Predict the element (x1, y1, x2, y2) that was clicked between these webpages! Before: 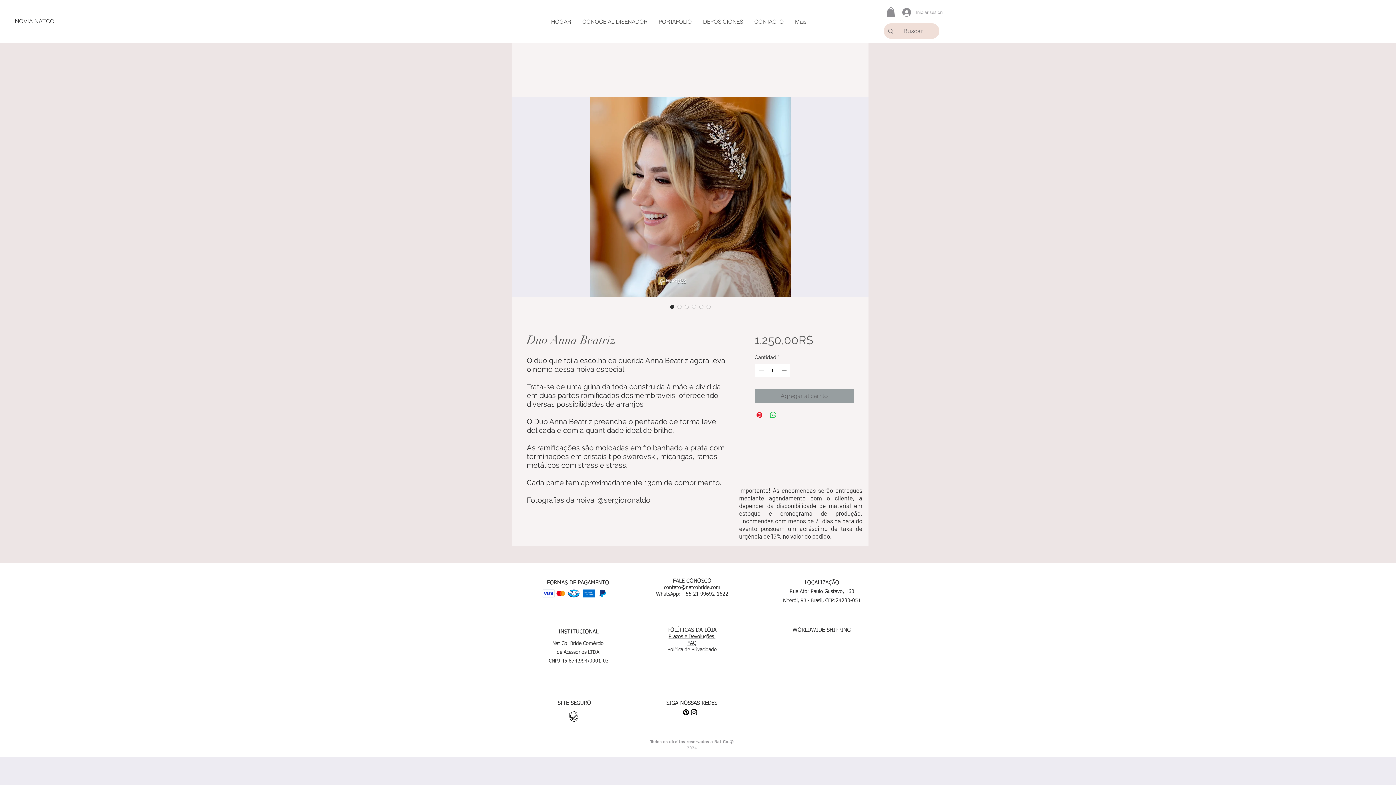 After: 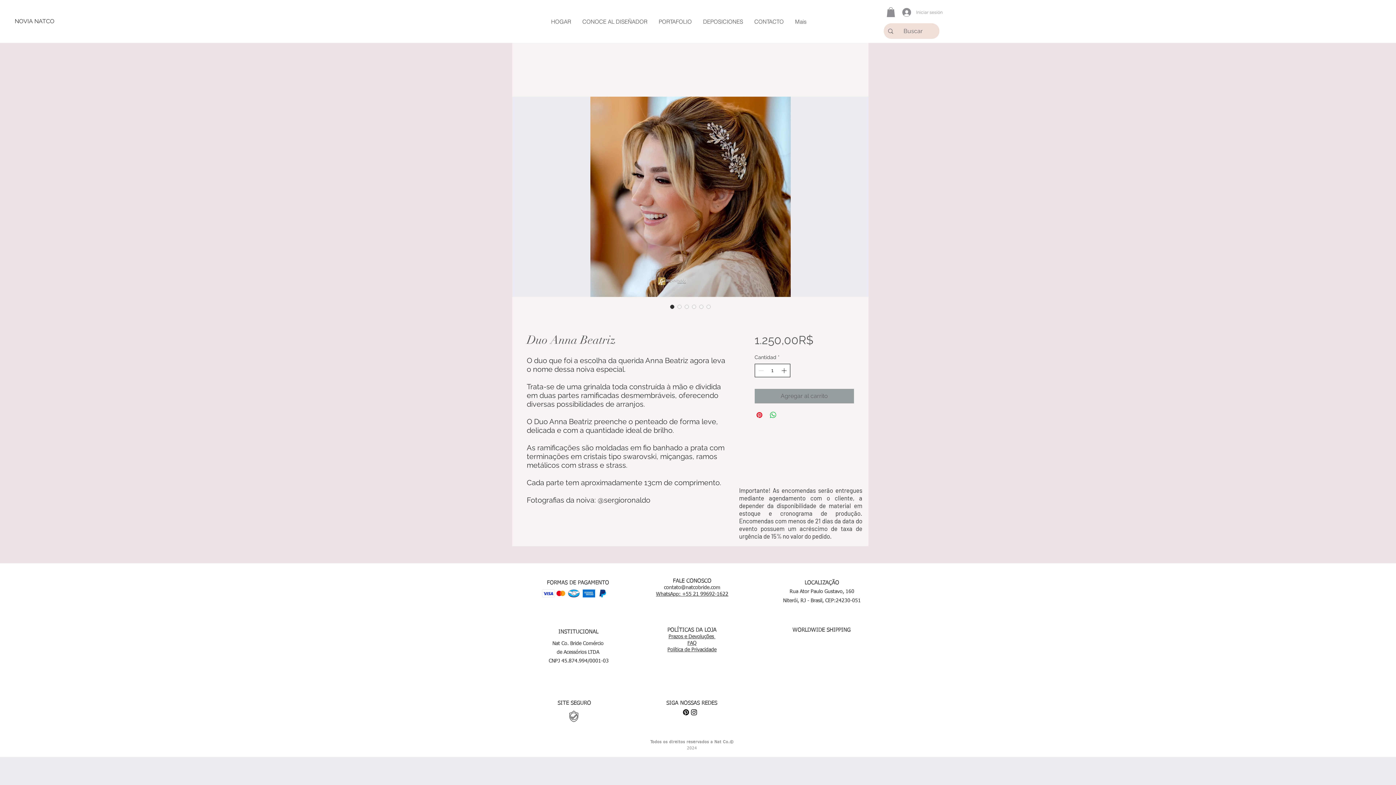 Action: bbox: (780, 364, 789, 377)